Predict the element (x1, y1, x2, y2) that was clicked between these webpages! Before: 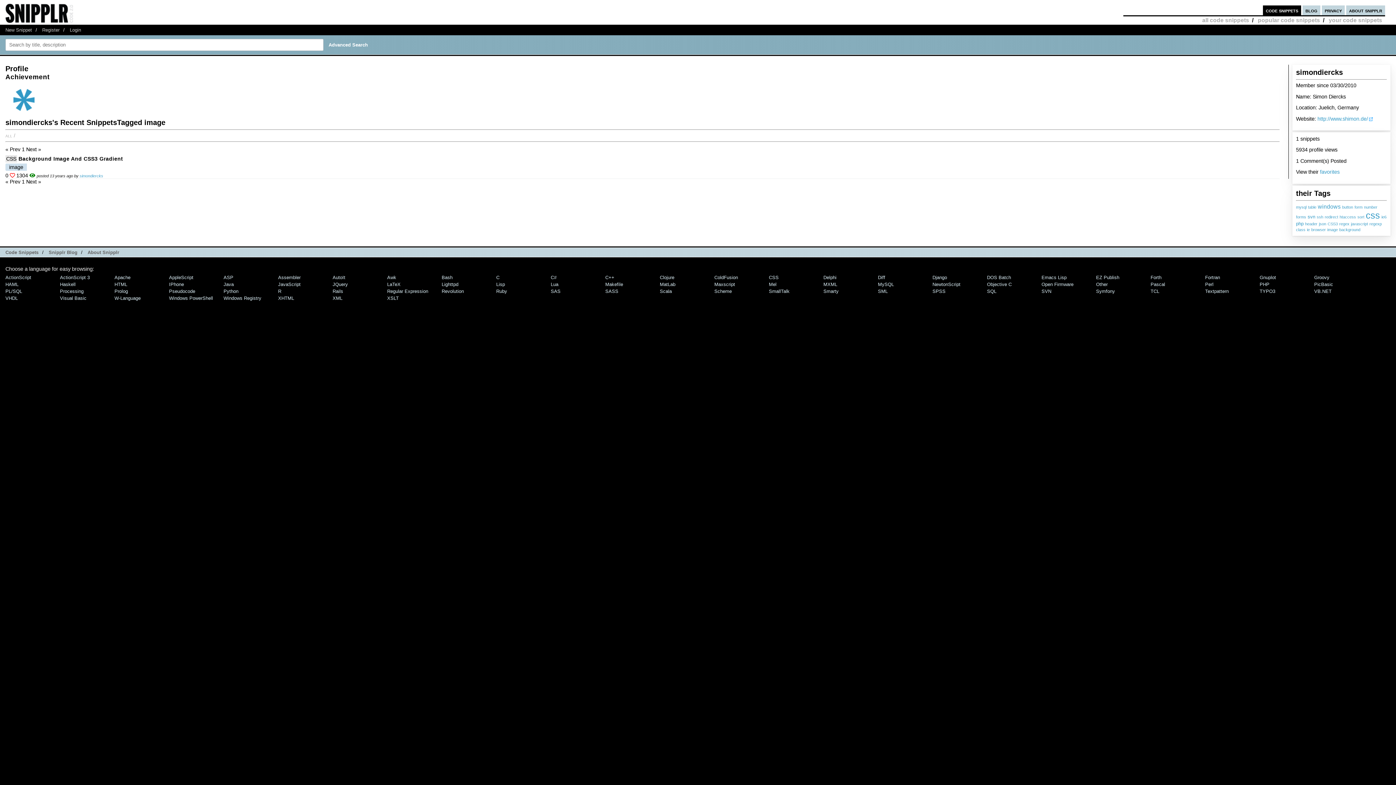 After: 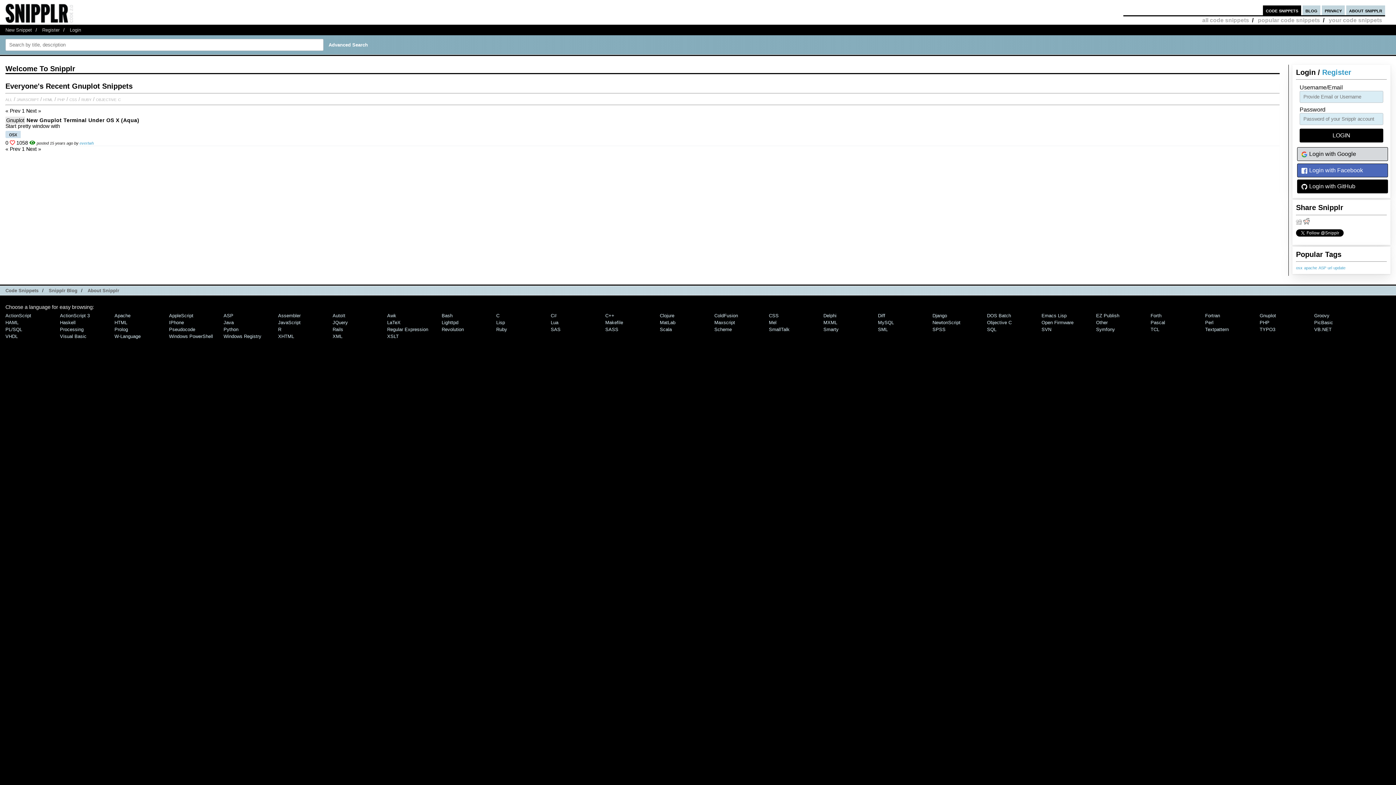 Action: label: Gnuplot bbox: (1260, 274, 1276, 280)